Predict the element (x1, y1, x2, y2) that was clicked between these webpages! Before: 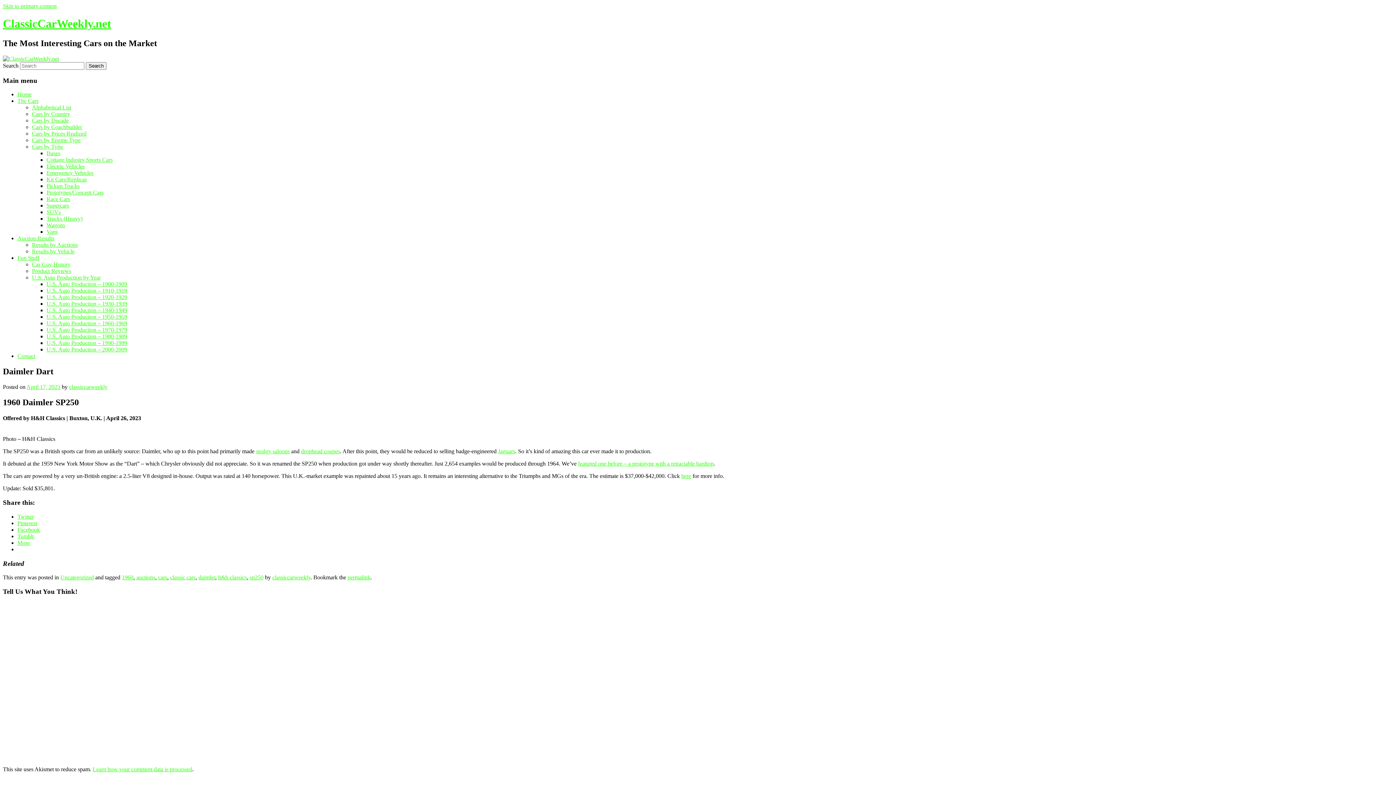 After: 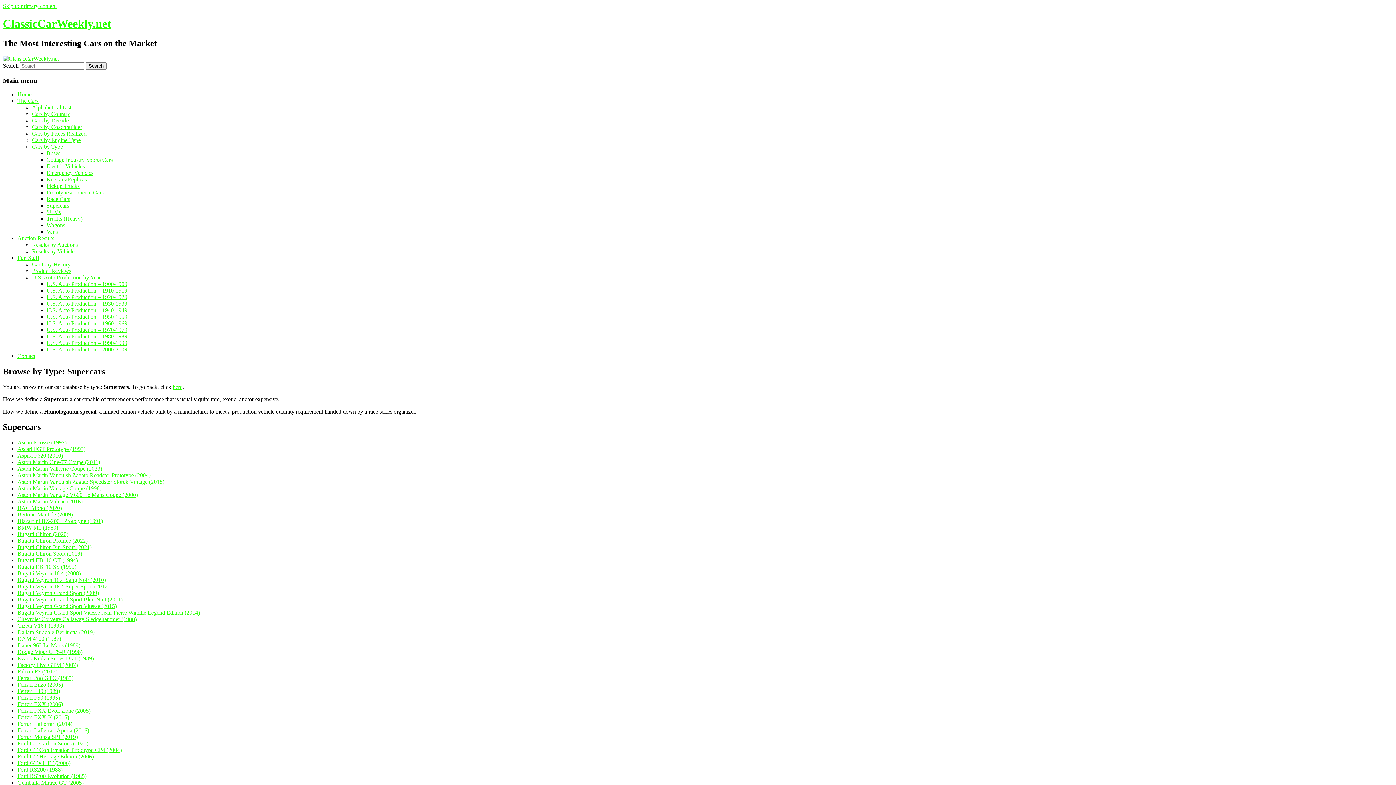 Action: label: Supercars bbox: (46, 202, 69, 208)